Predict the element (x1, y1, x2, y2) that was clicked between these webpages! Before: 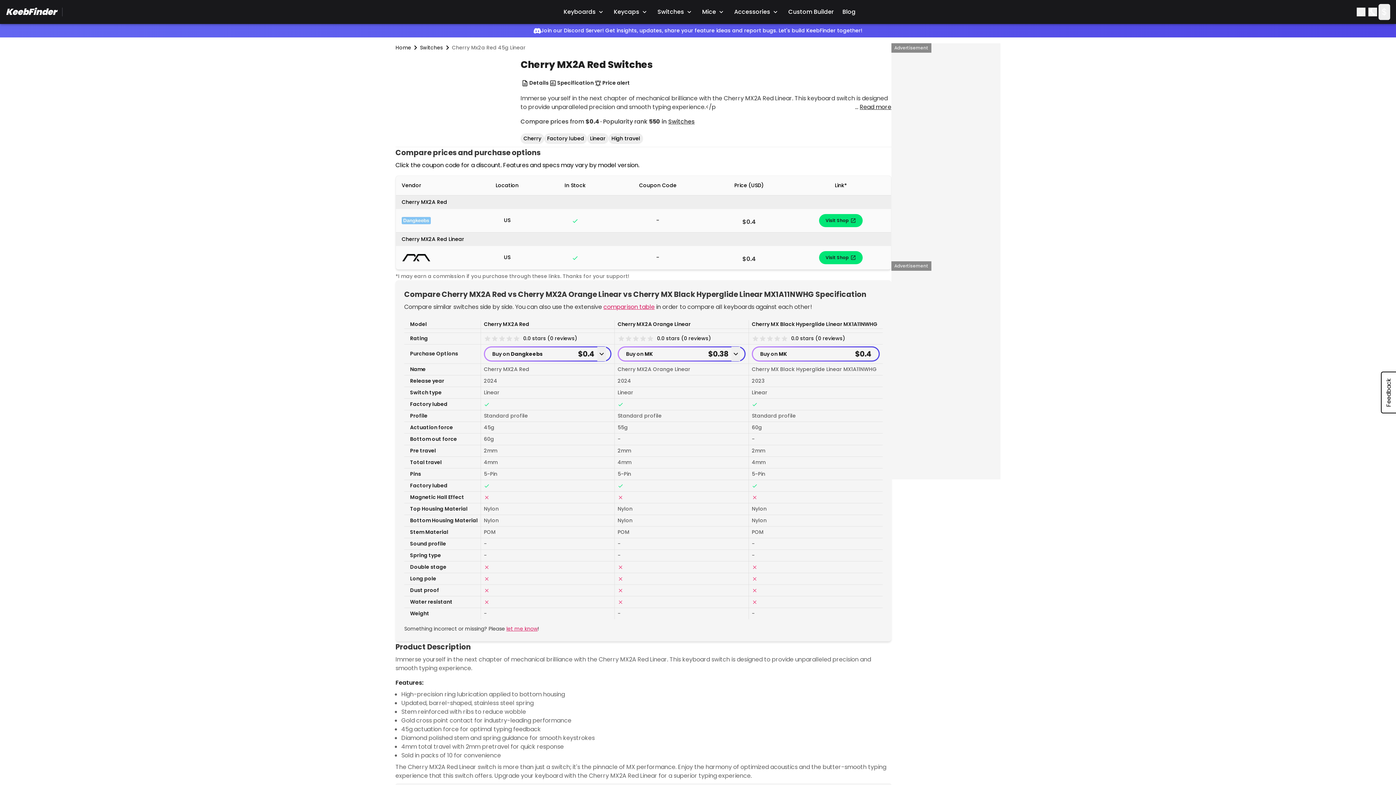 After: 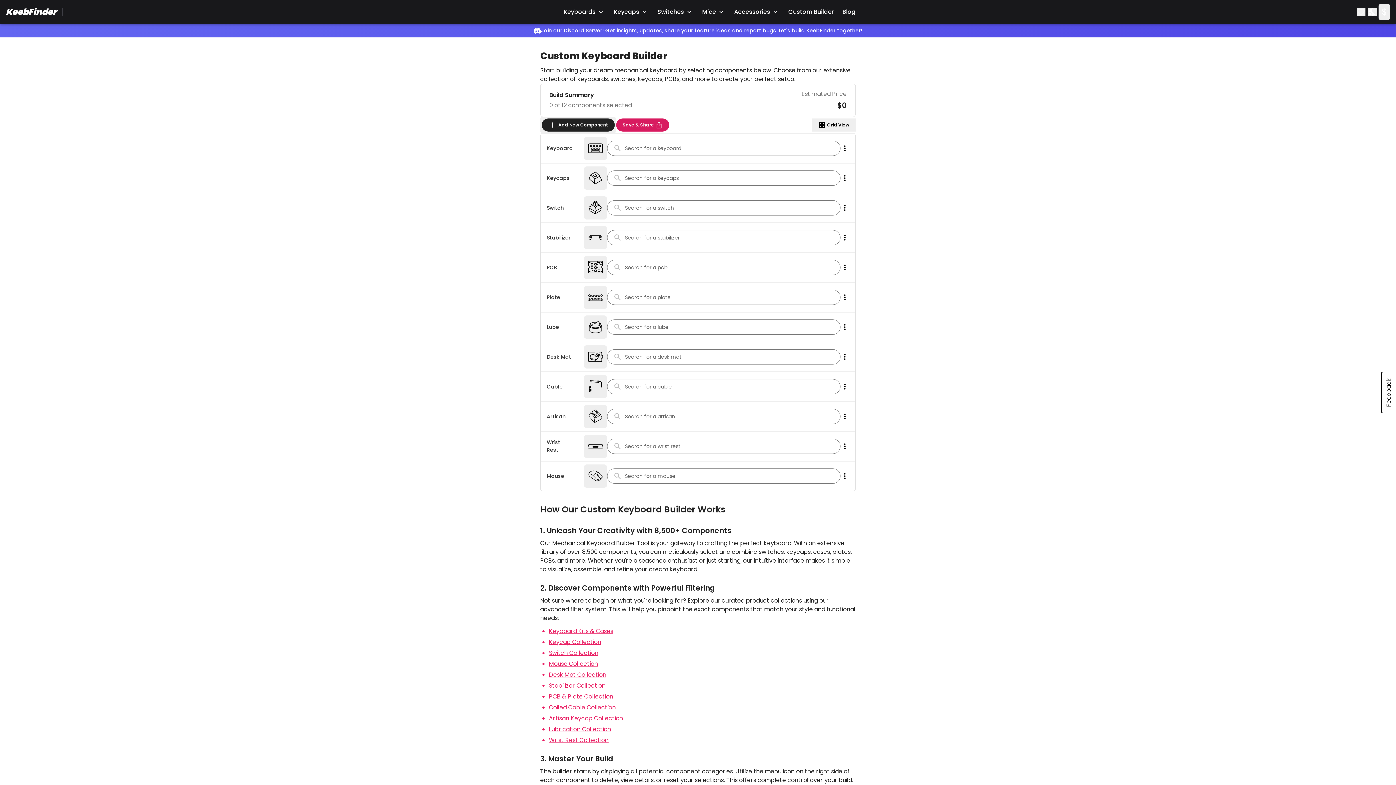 Action: label: Custom Builder bbox: (784, 4, 838, 19)